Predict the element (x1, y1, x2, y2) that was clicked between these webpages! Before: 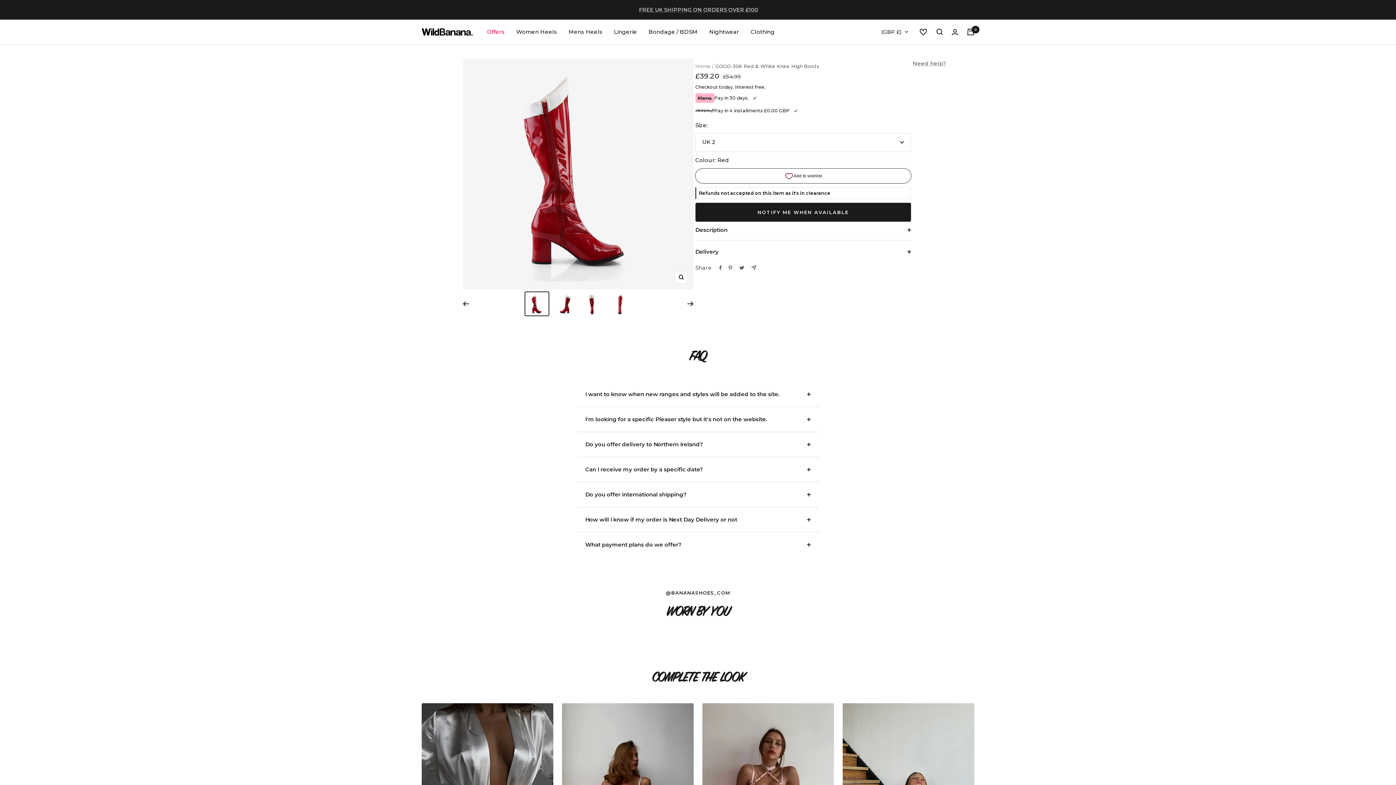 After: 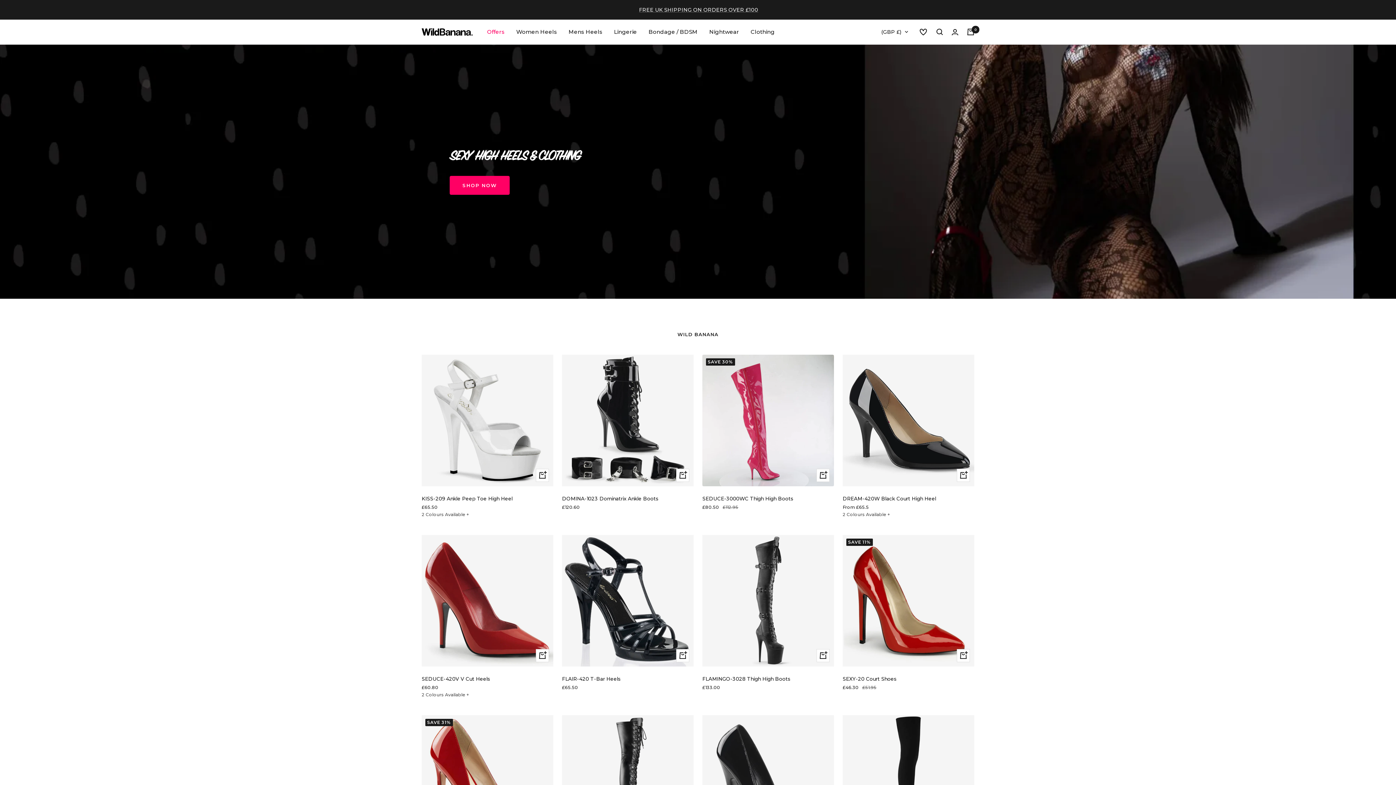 Action: bbox: (695, 63, 710, 69) label: Home